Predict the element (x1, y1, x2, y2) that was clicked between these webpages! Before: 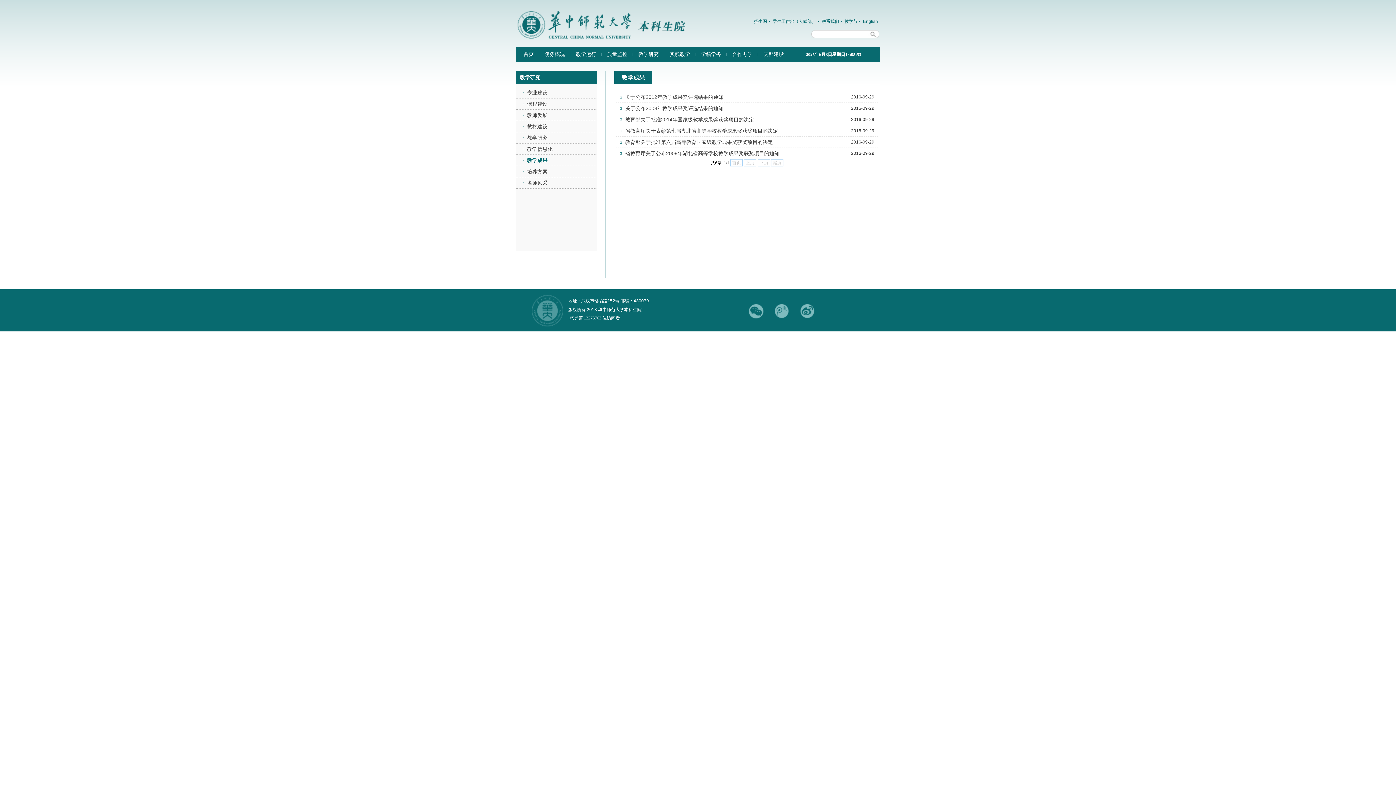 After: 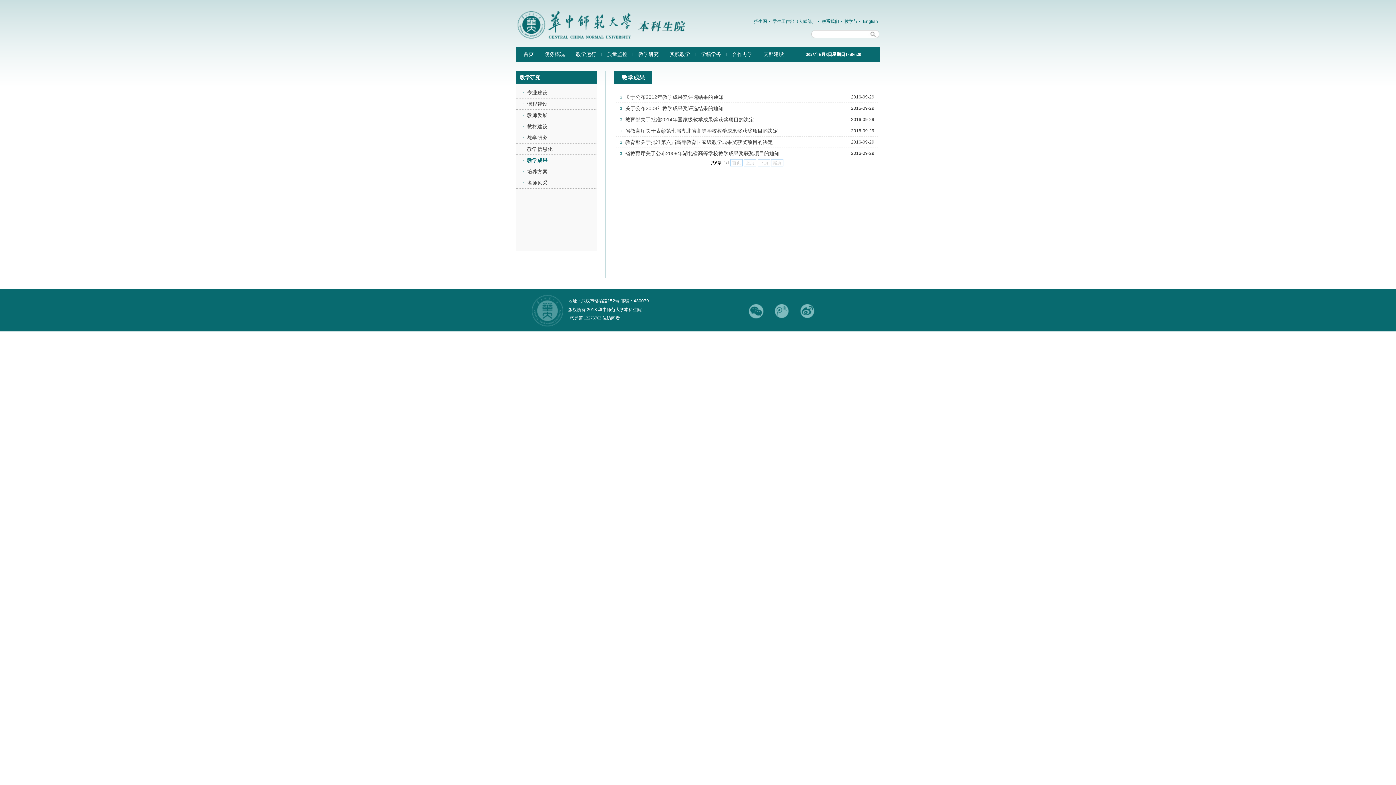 Action: bbox: (749, 308, 764, 313)